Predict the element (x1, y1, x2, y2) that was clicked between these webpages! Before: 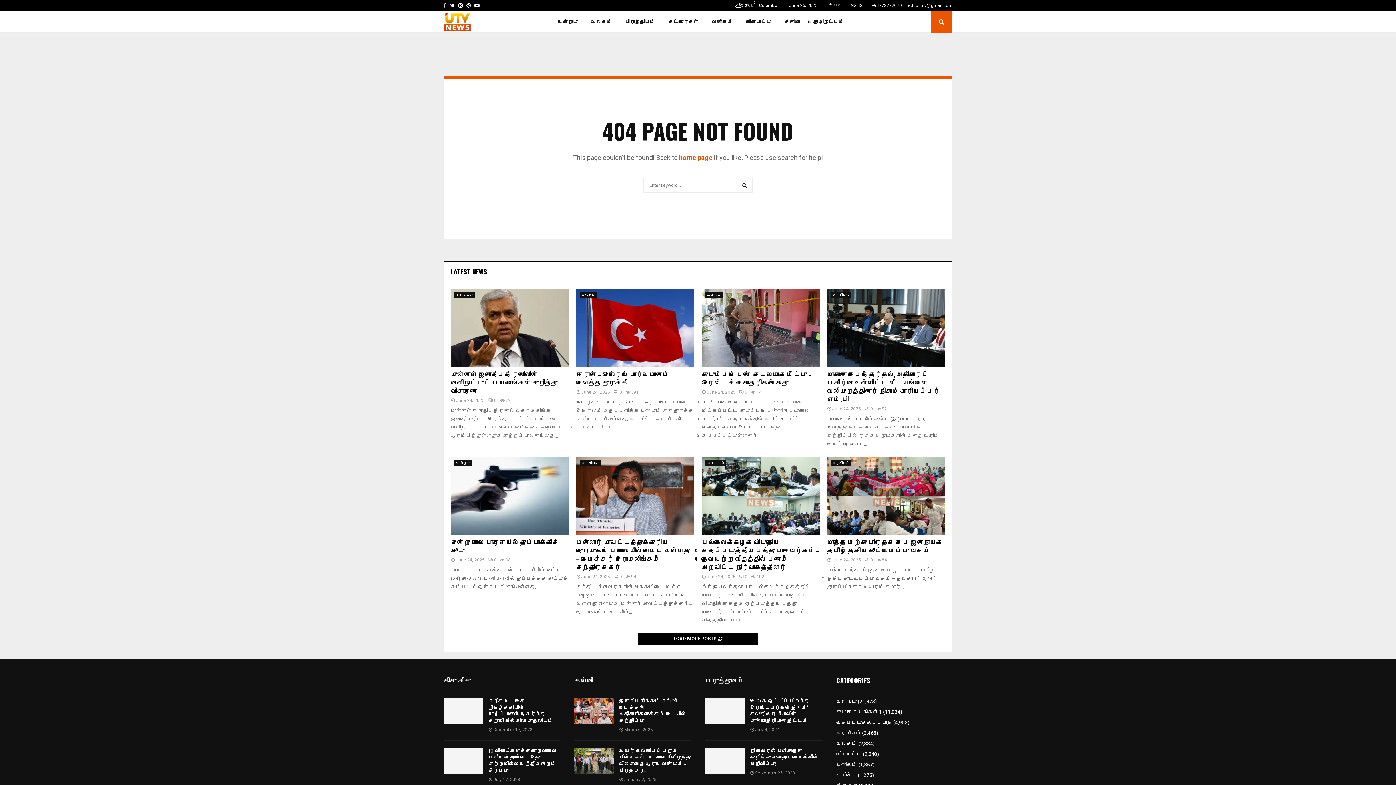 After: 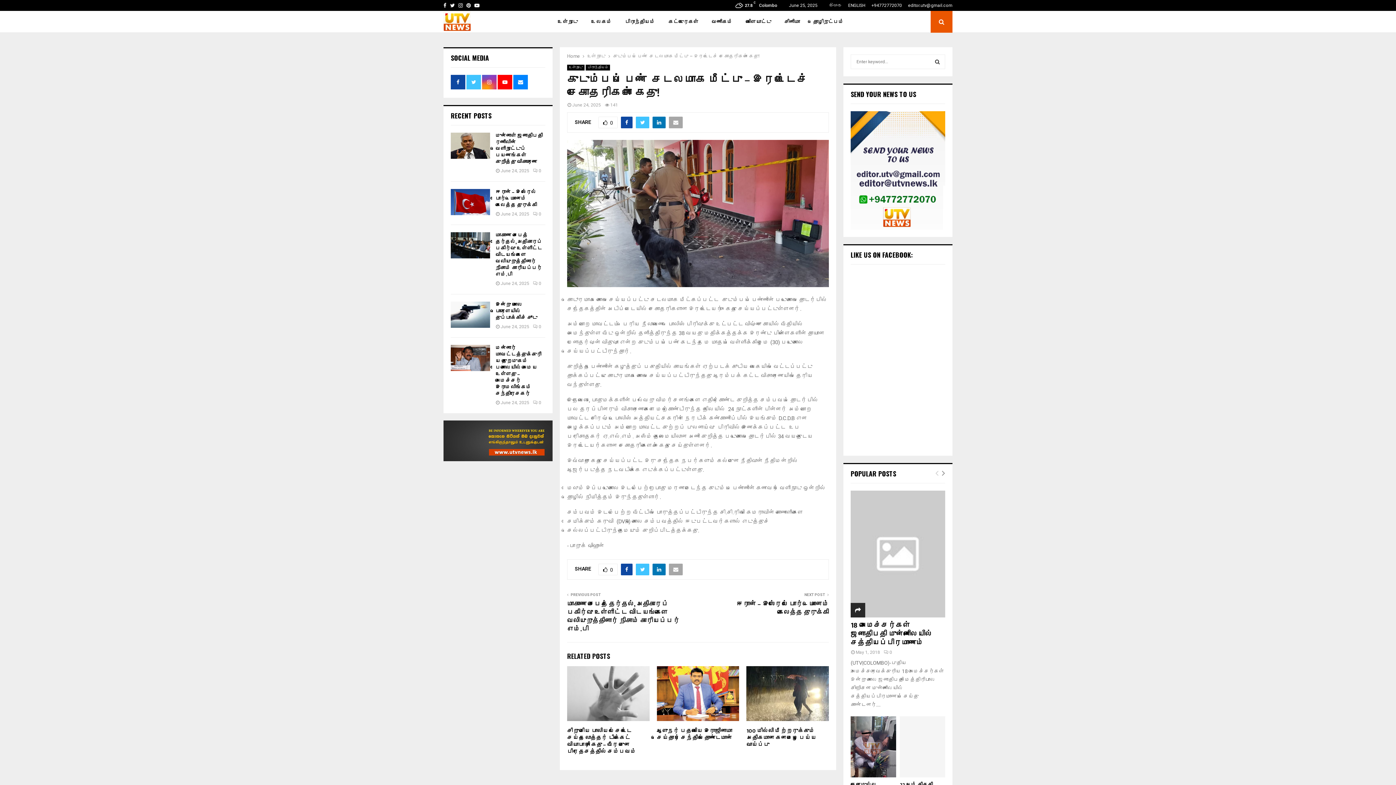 Action: bbox: (739, 389, 747, 394) label: 0